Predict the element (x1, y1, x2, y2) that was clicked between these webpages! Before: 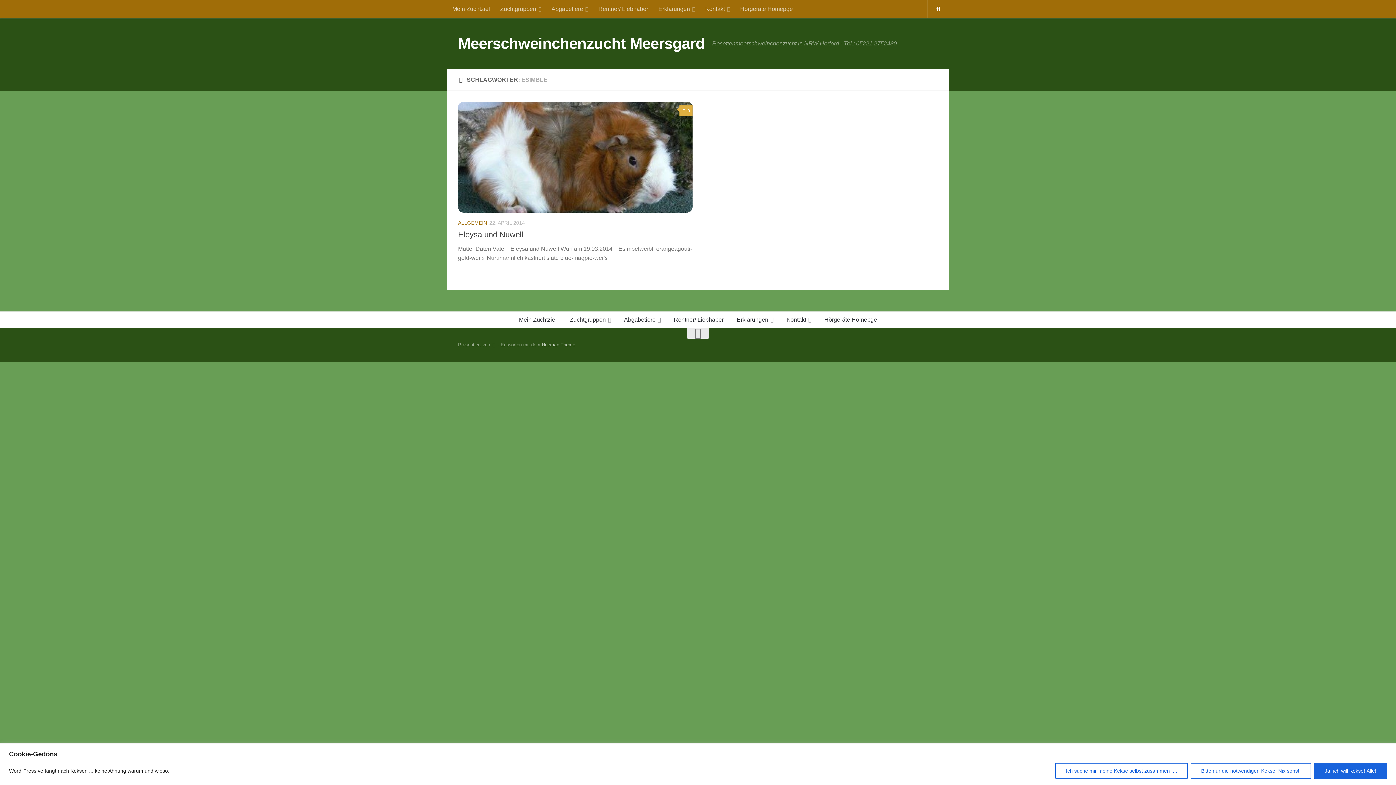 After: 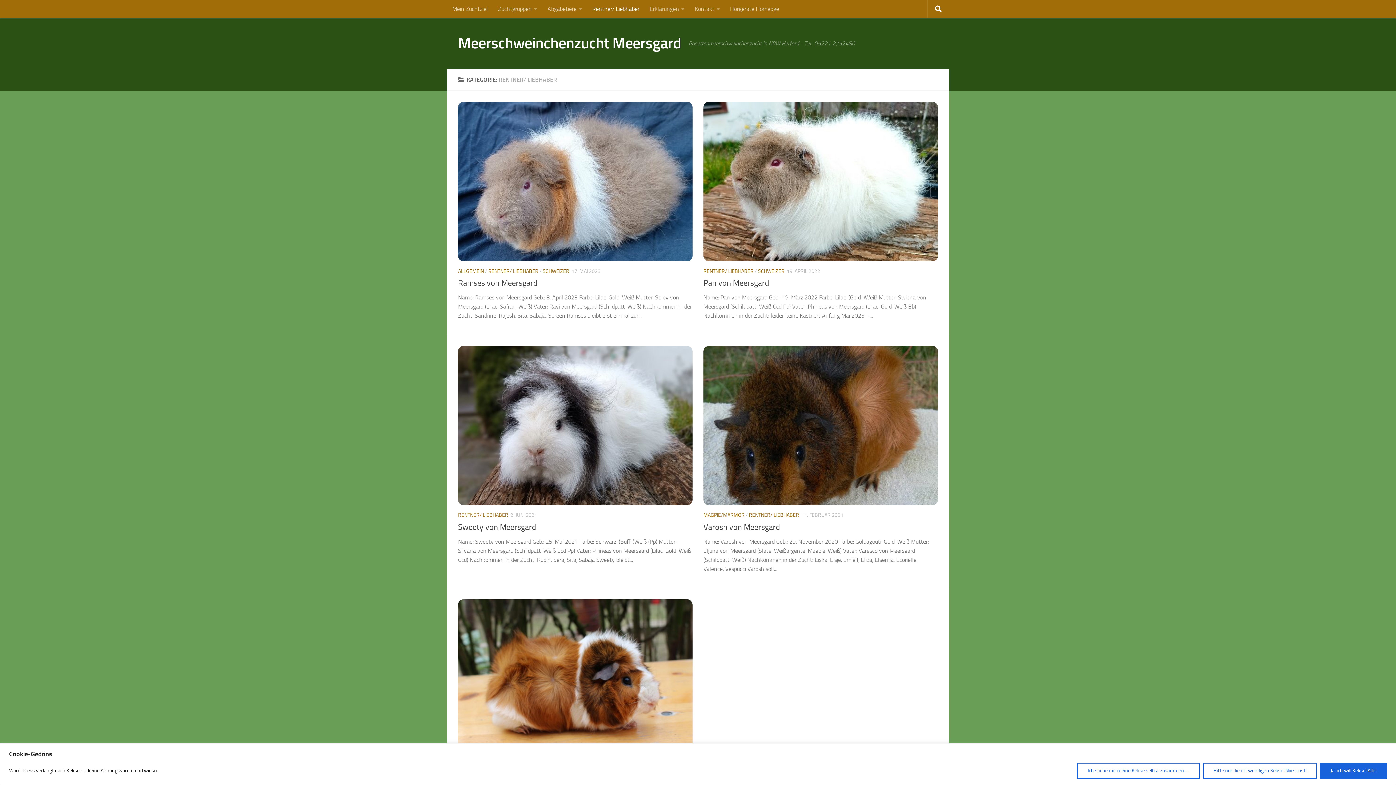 Action: bbox: (593, 0, 653, 18) label: Rentner/ Liebhaber